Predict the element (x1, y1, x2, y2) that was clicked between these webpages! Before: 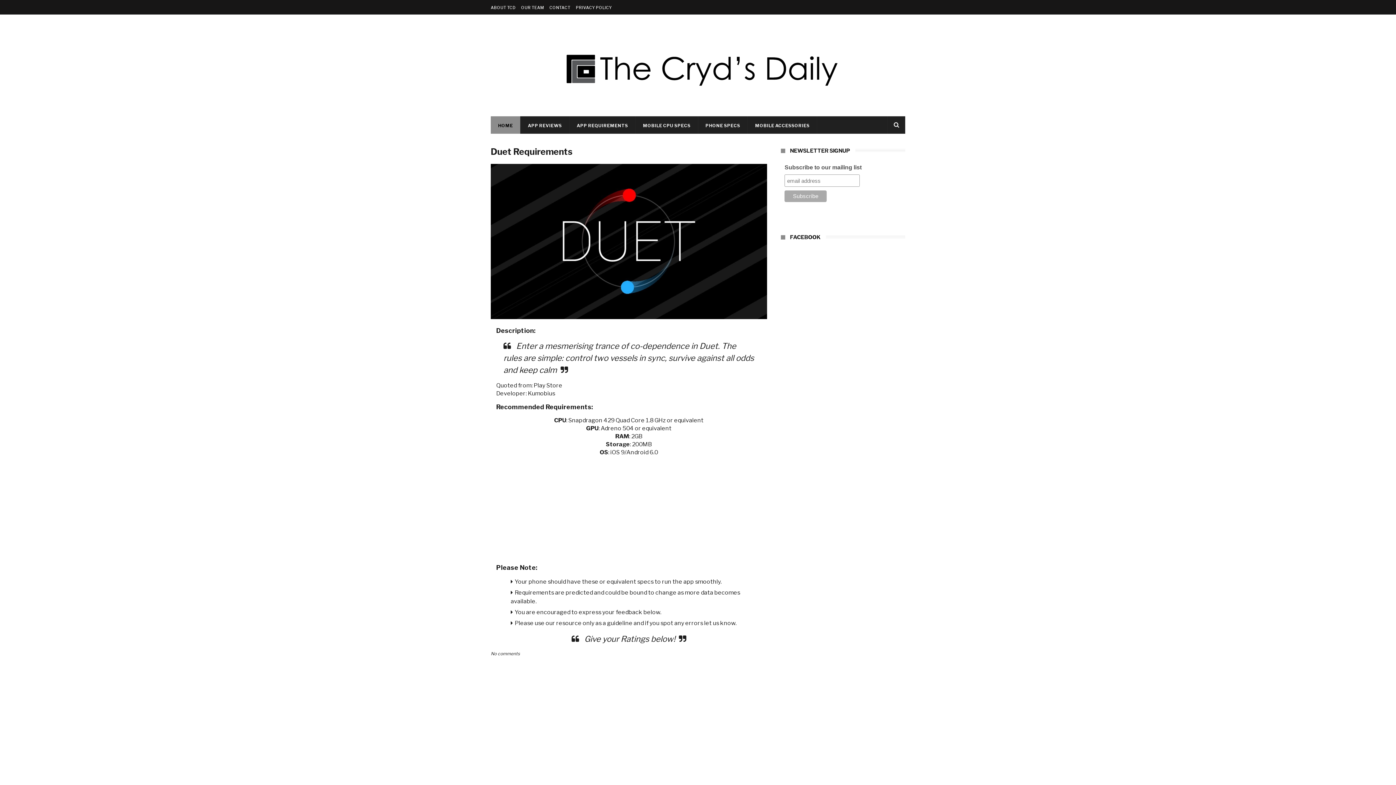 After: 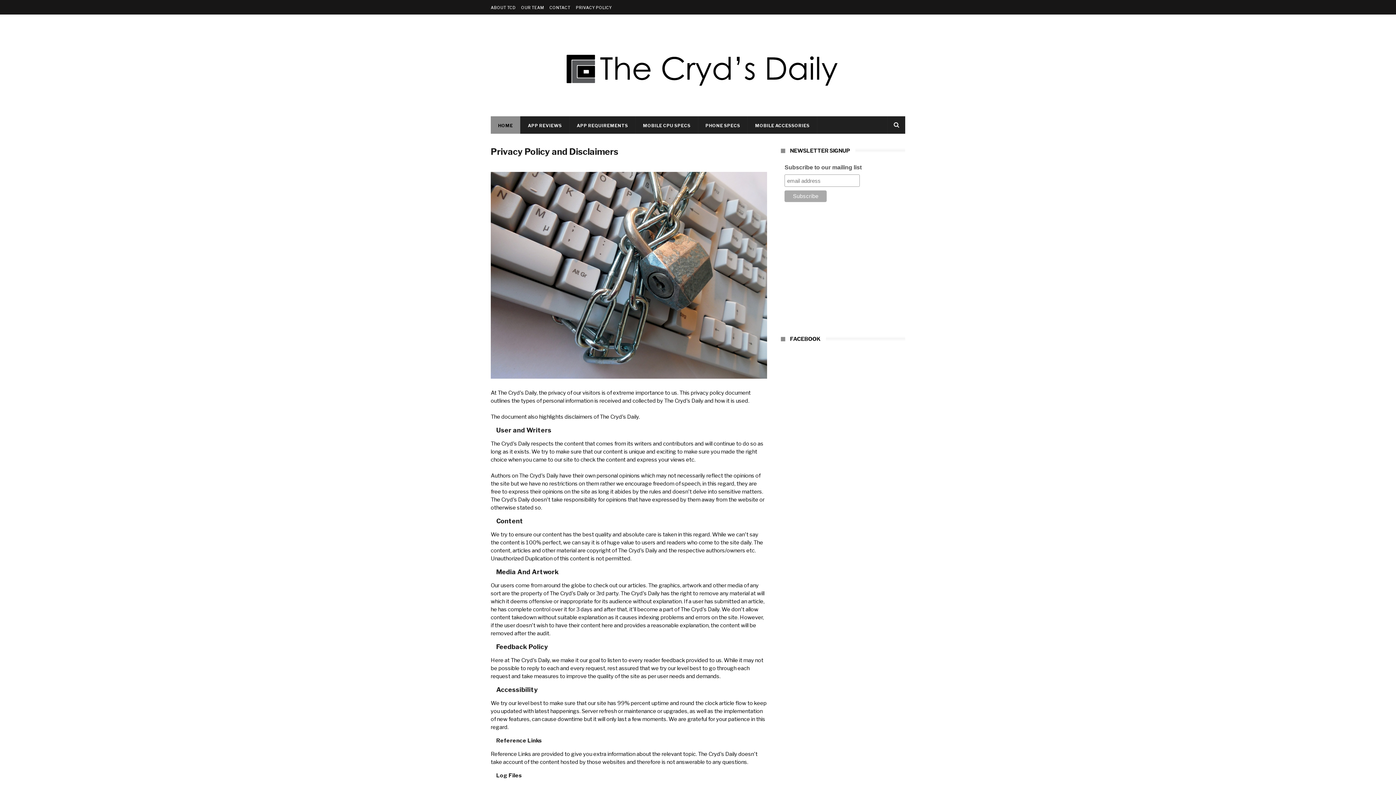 Action: label: PRIVACY POLICY bbox: (576, 5, 612, 10)